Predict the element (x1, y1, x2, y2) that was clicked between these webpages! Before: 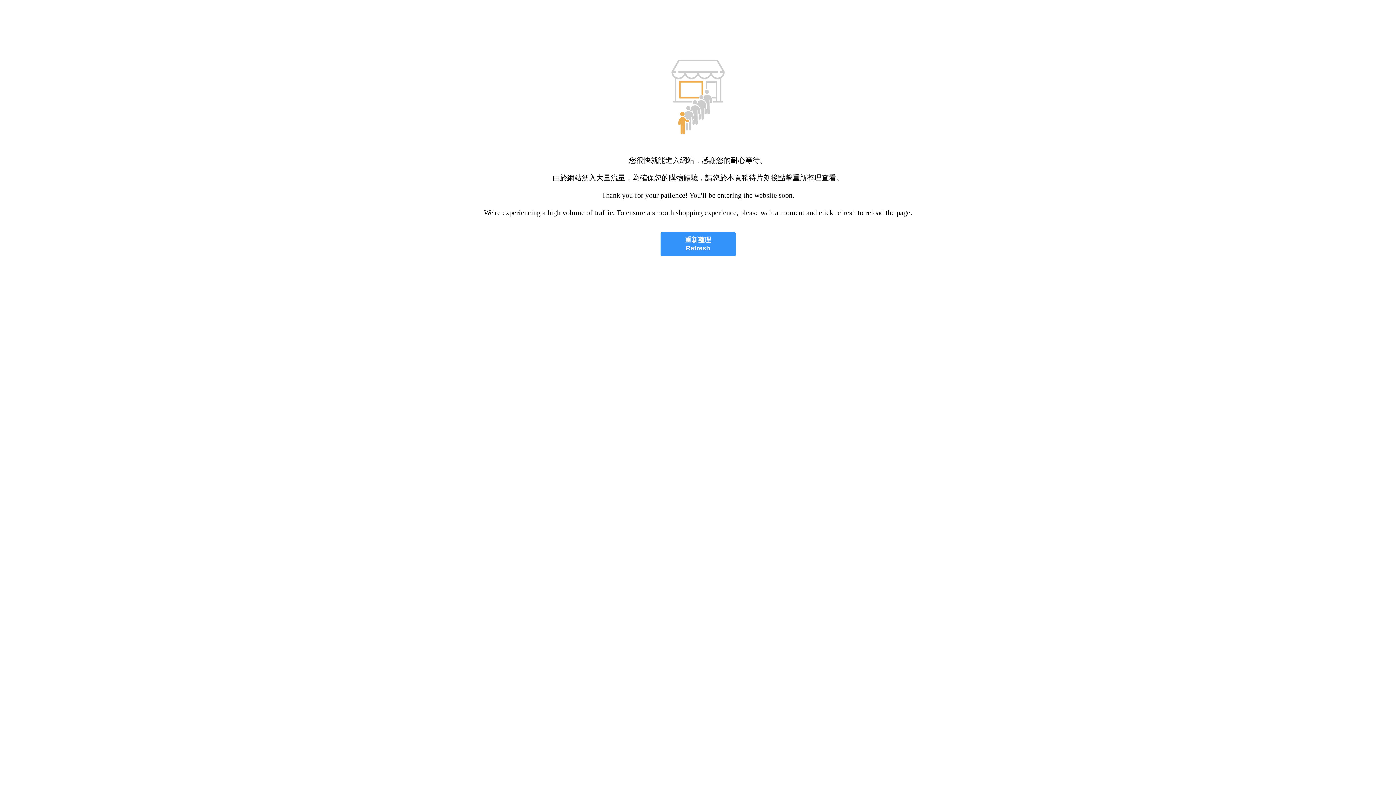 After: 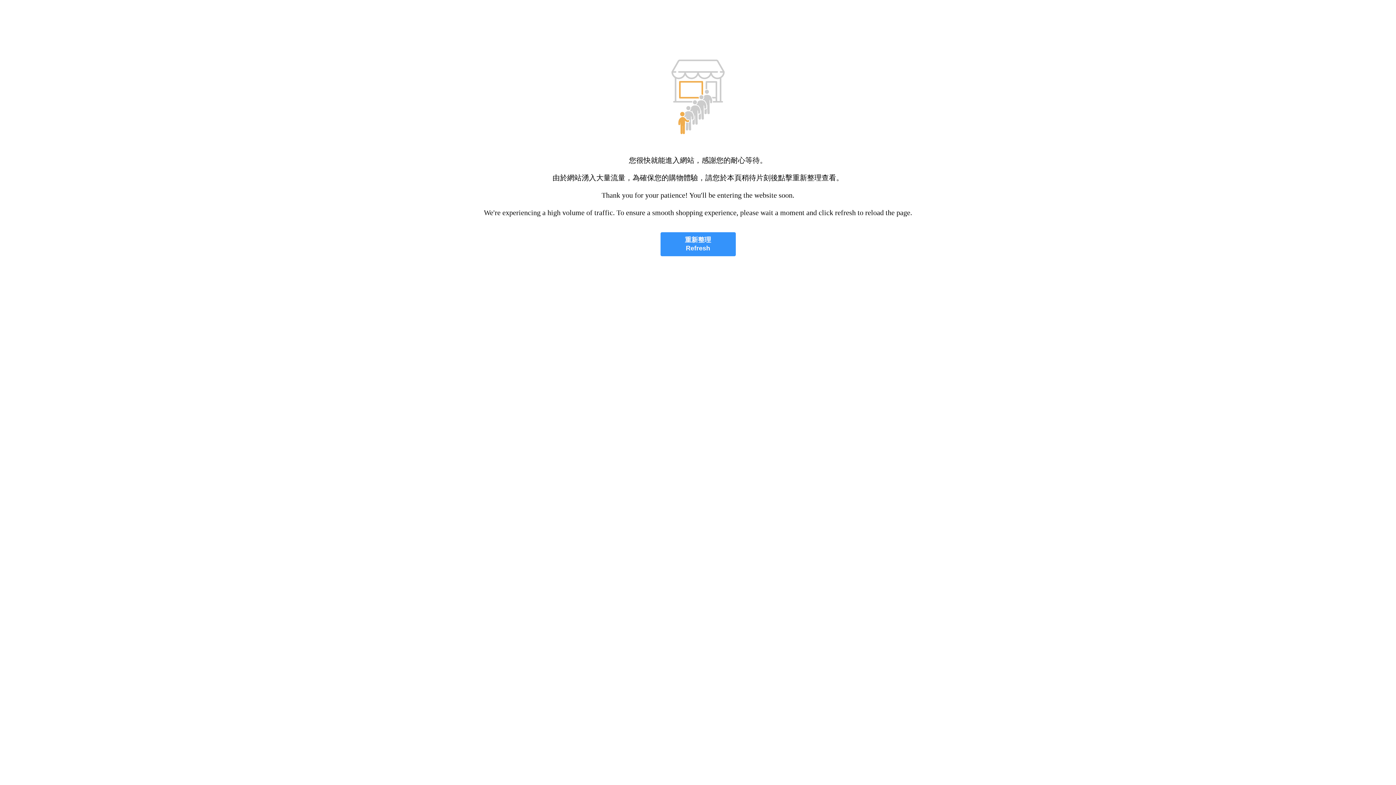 Action: label: 重新整理
Refresh bbox: (660, 232, 735, 256)